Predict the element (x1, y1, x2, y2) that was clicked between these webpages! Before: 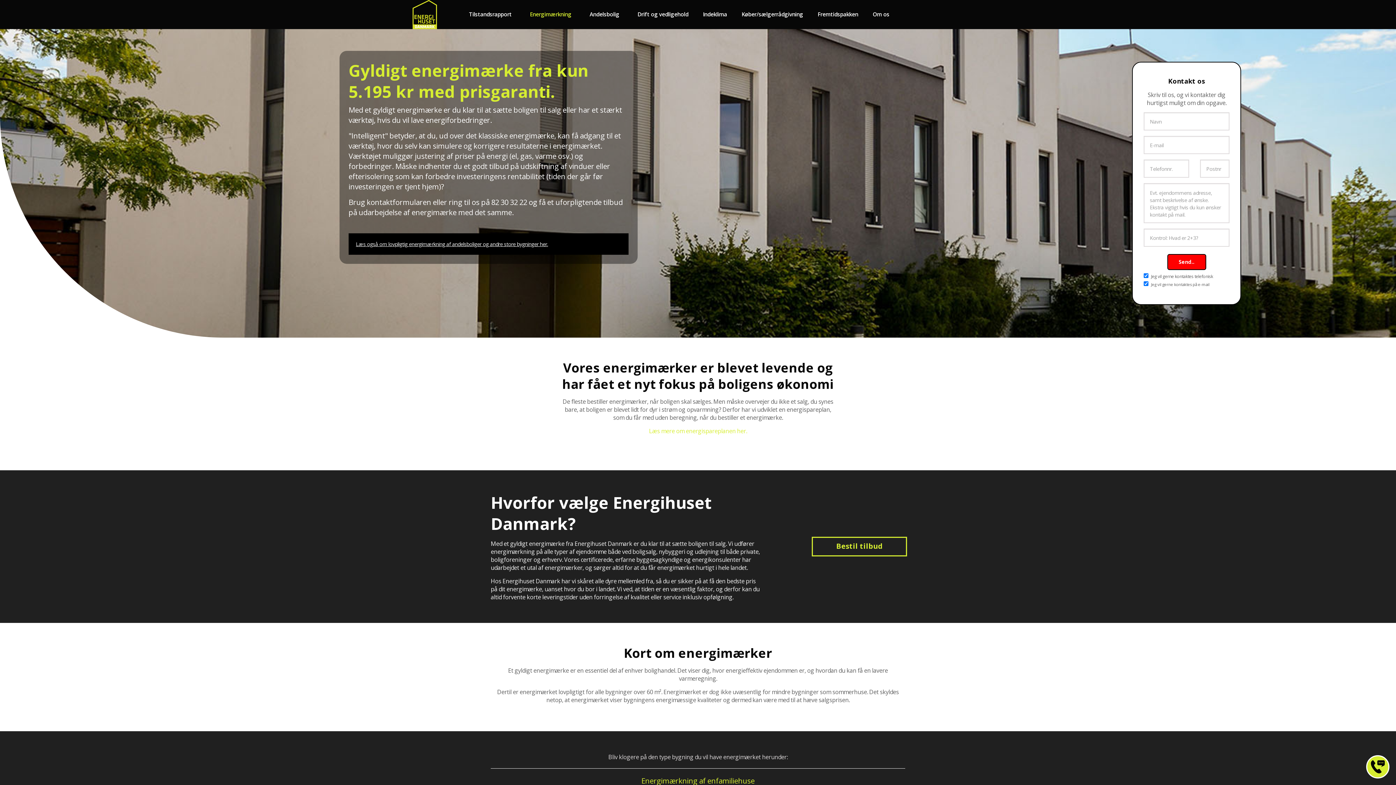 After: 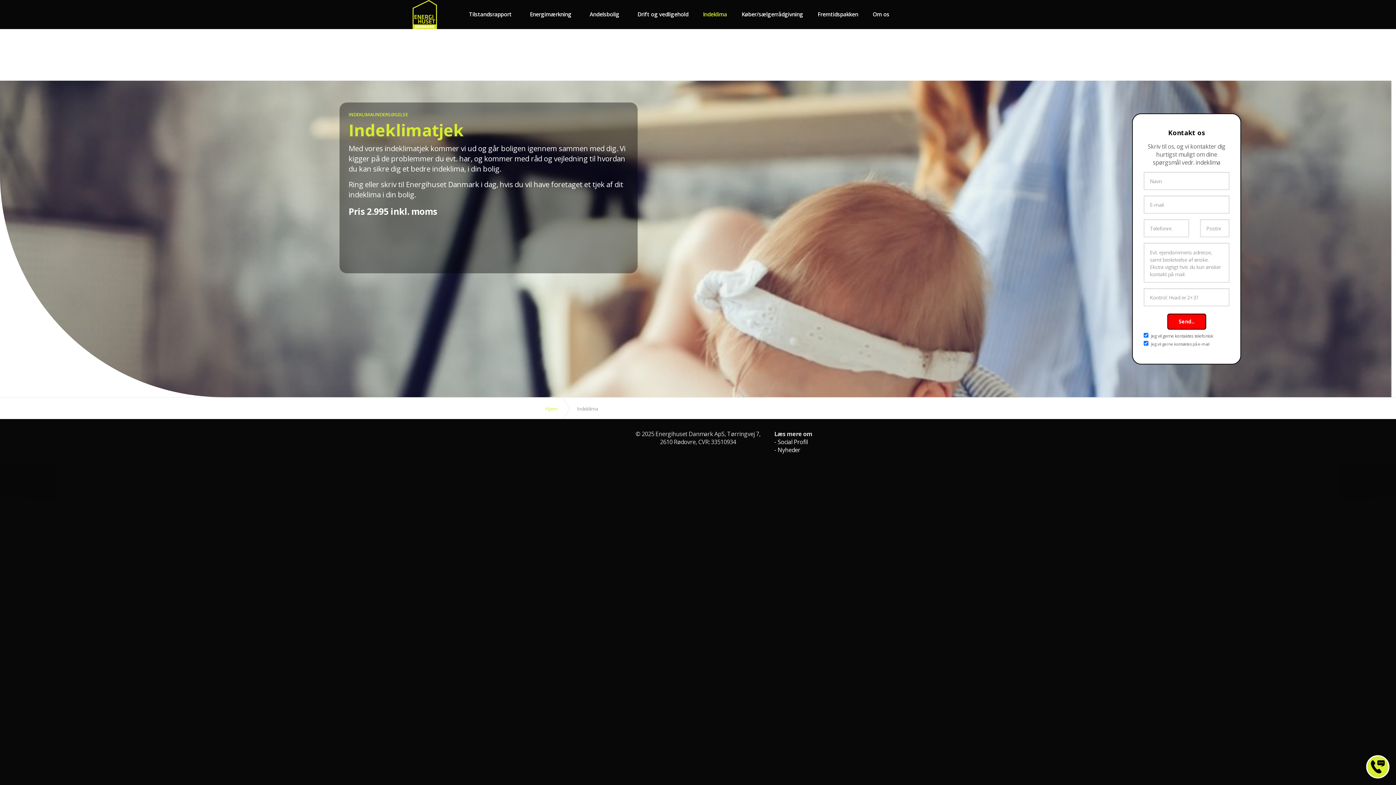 Action: label: Indeklima bbox: (695, 0, 734, 29)